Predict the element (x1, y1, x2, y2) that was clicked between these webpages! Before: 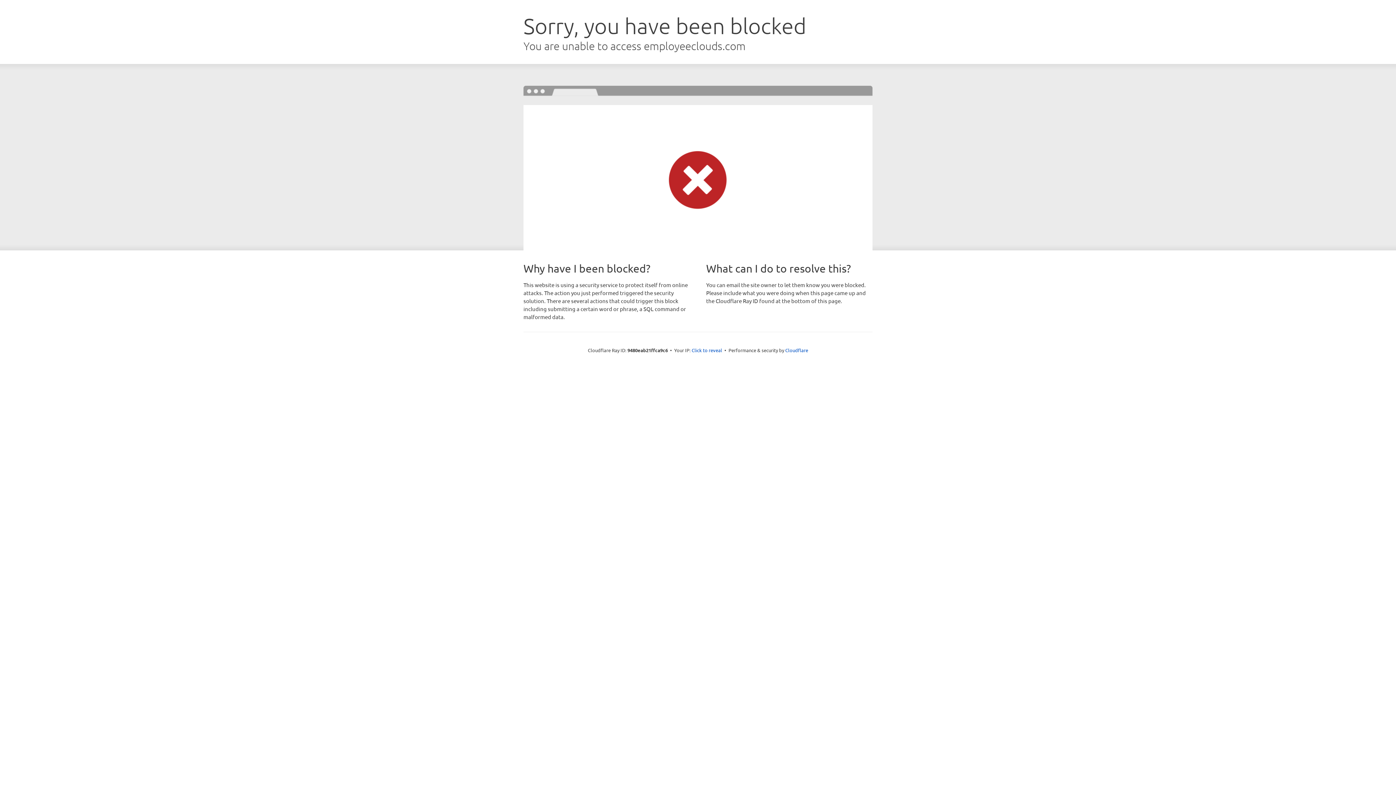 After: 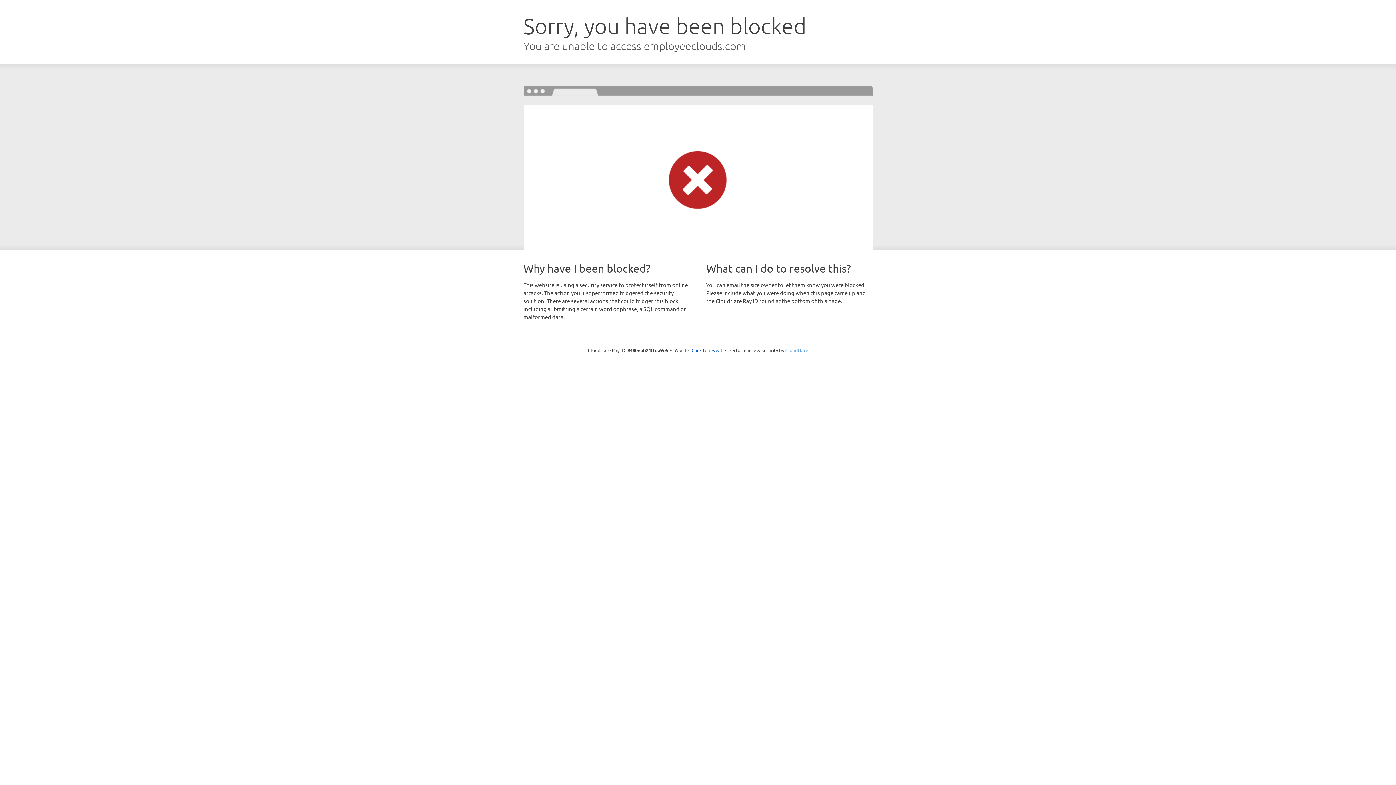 Action: label: Cloudflare bbox: (785, 347, 808, 353)